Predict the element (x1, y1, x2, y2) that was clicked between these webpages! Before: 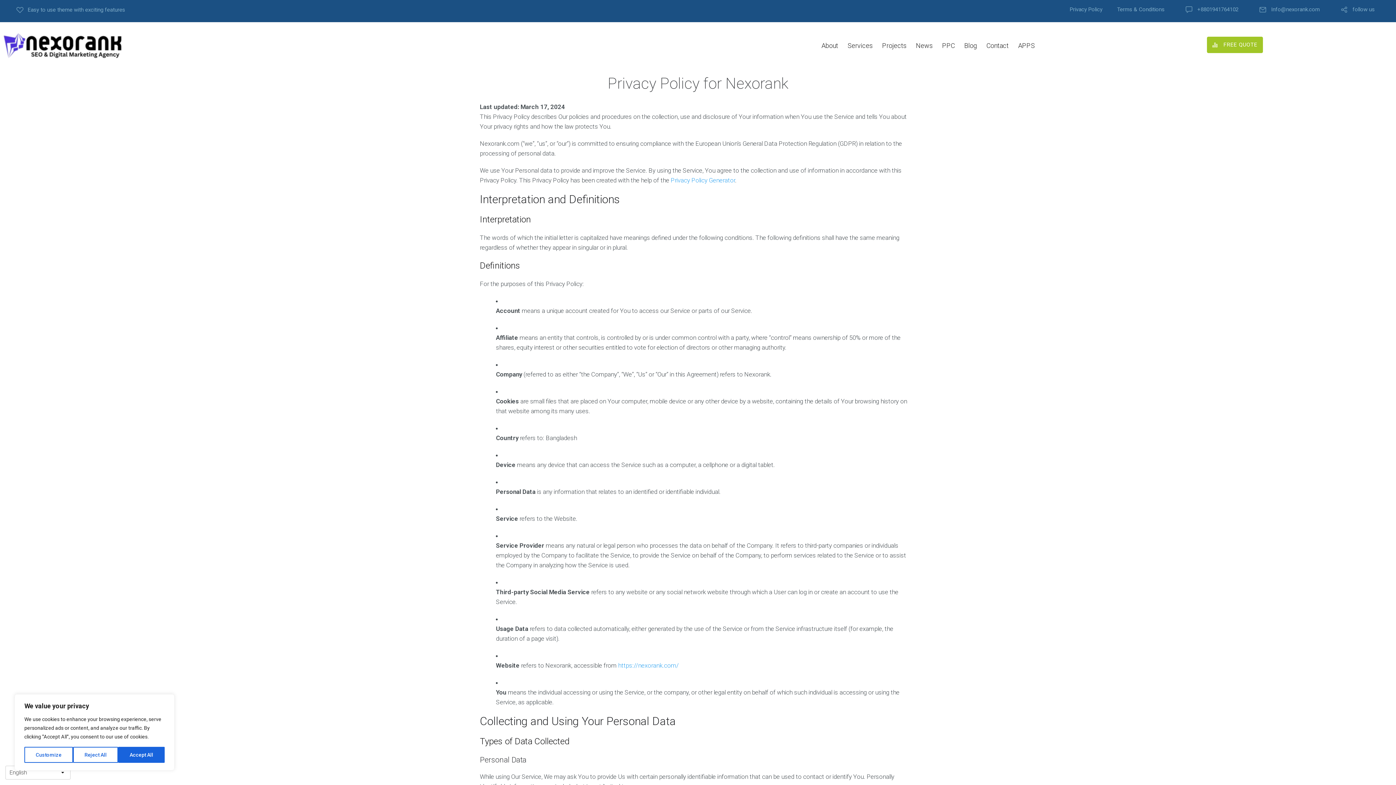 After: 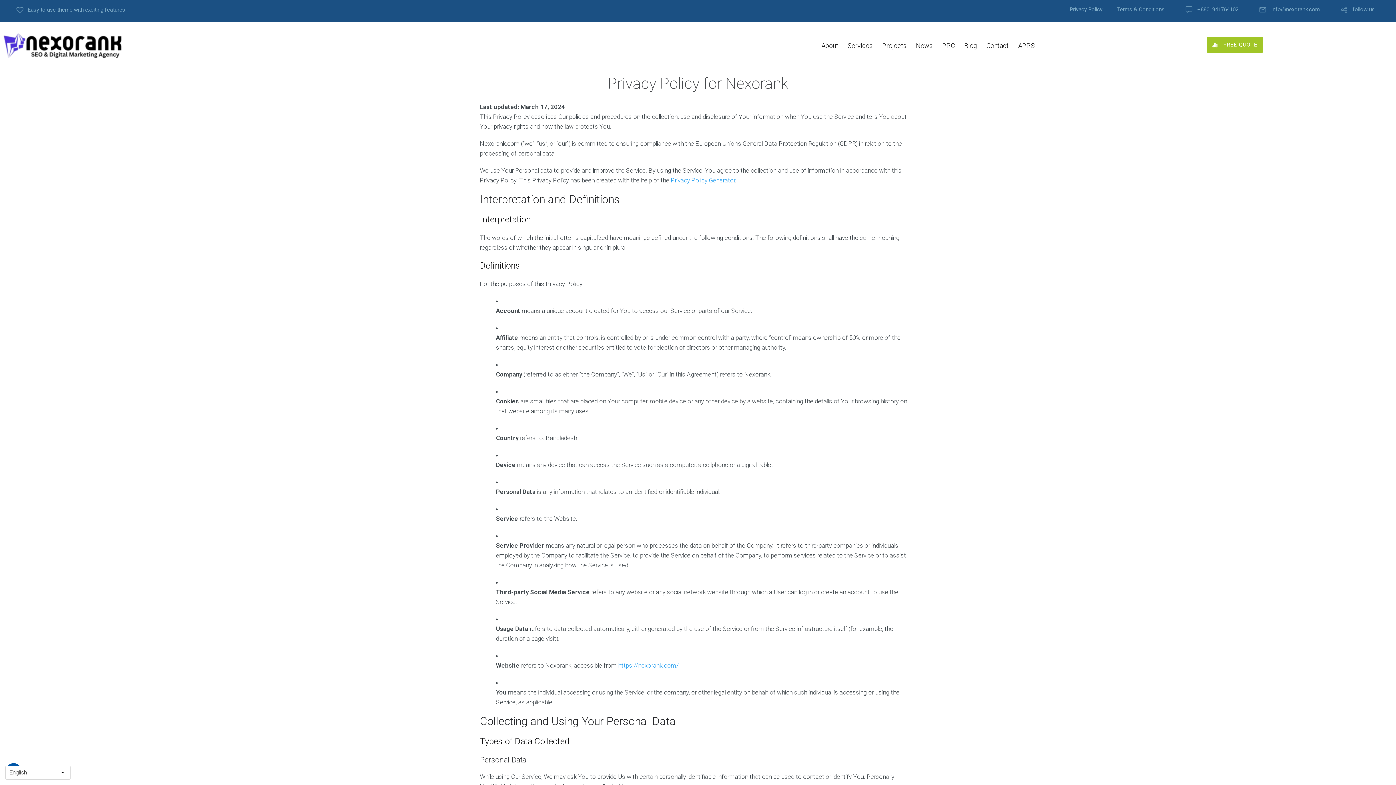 Action: bbox: (118, 747, 164, 763) label: Accept All